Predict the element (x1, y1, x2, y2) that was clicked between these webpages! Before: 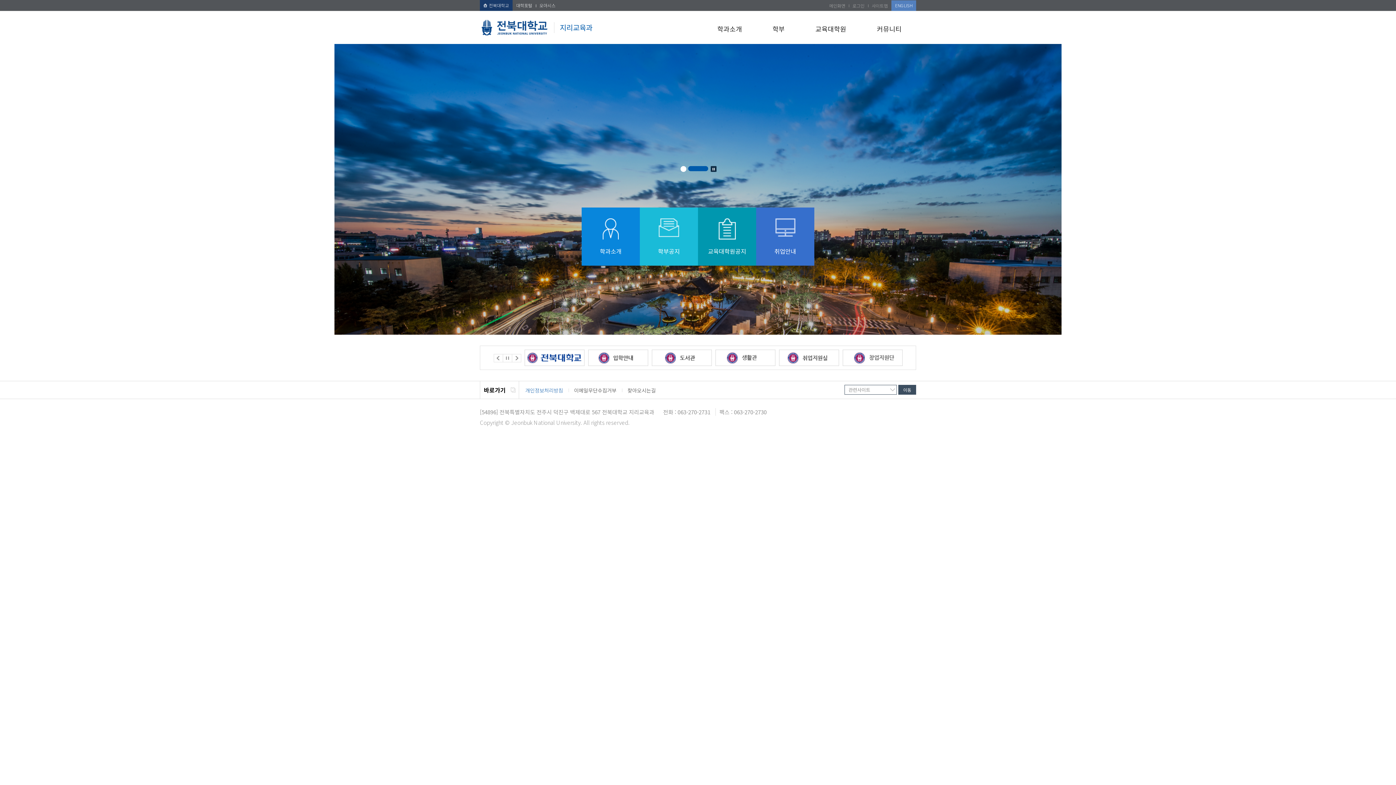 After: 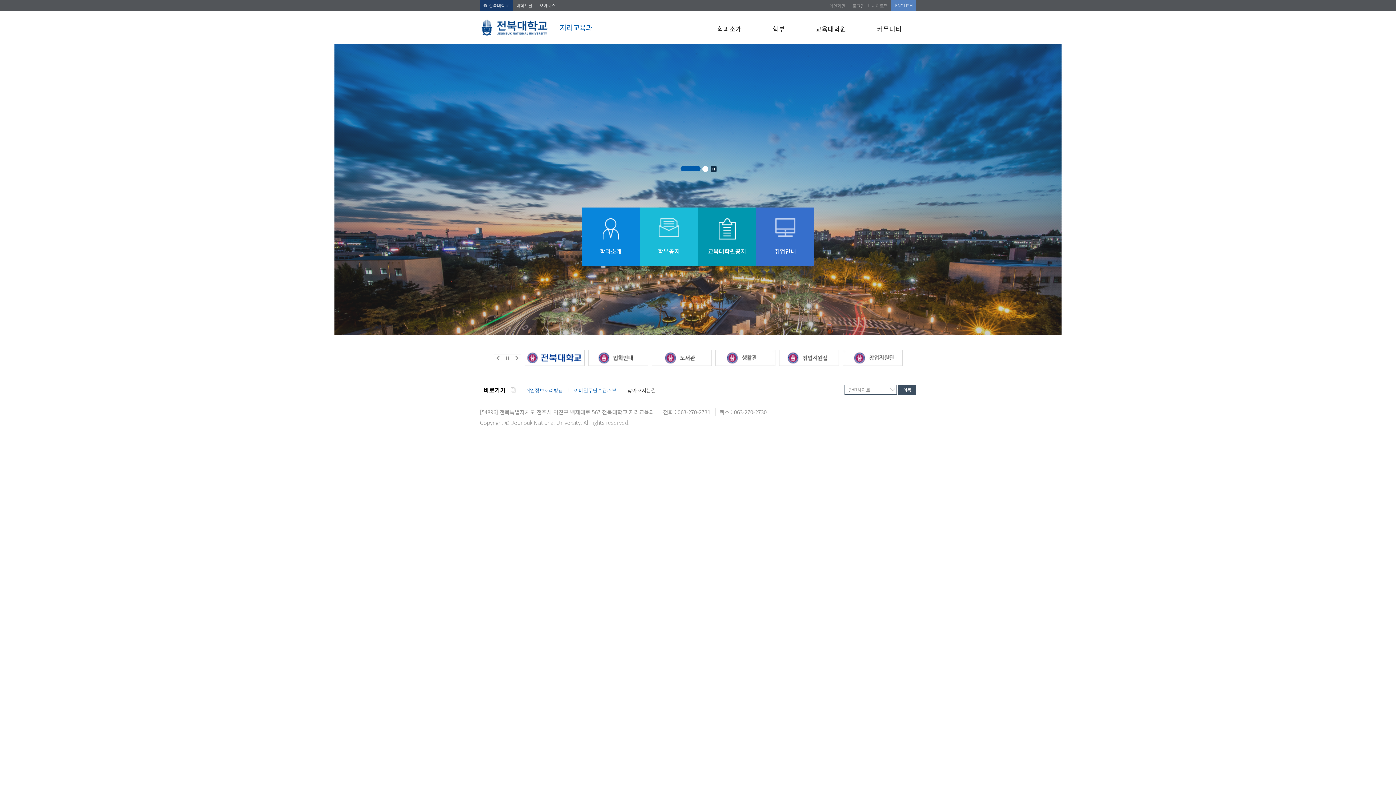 Action: bbox: (568, 381, 622, 398) label: 이메일무단수집거부